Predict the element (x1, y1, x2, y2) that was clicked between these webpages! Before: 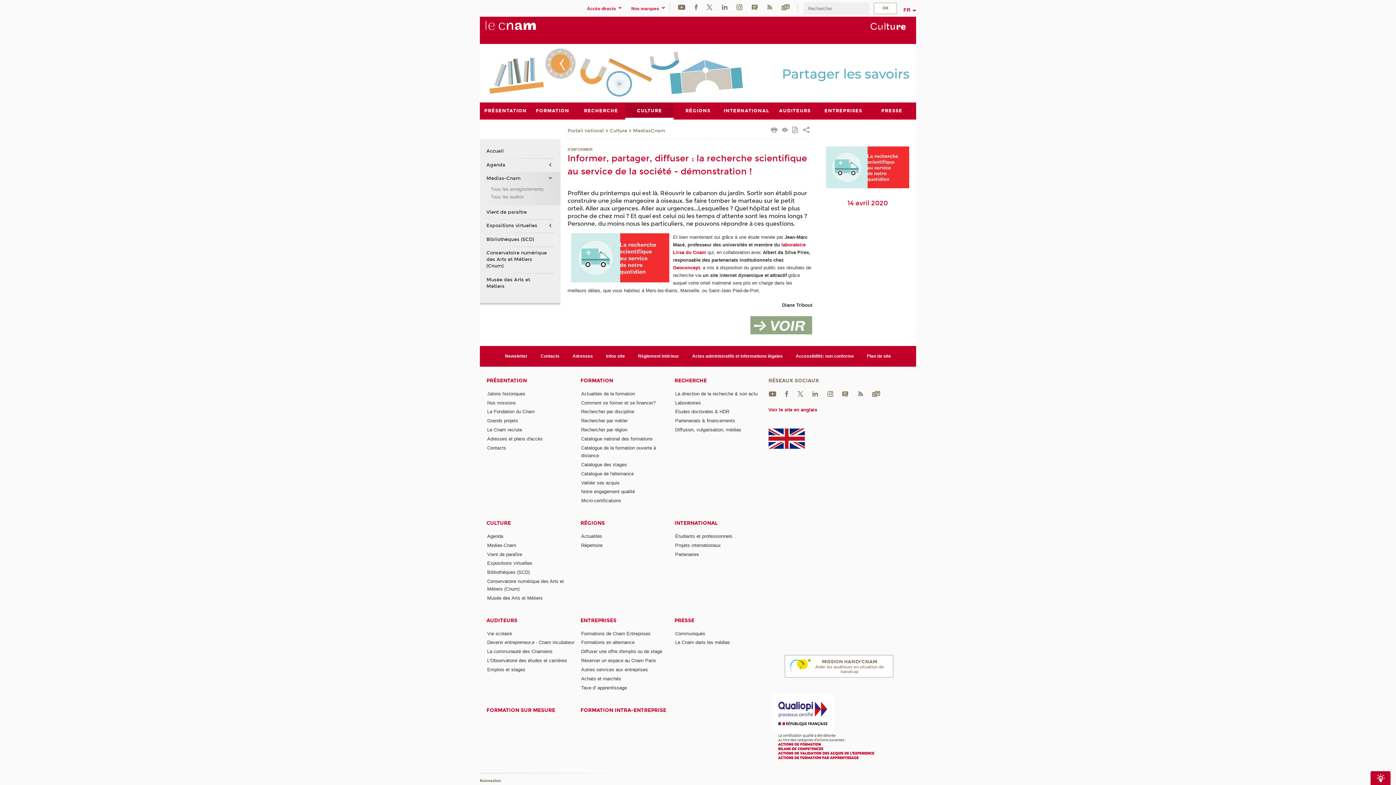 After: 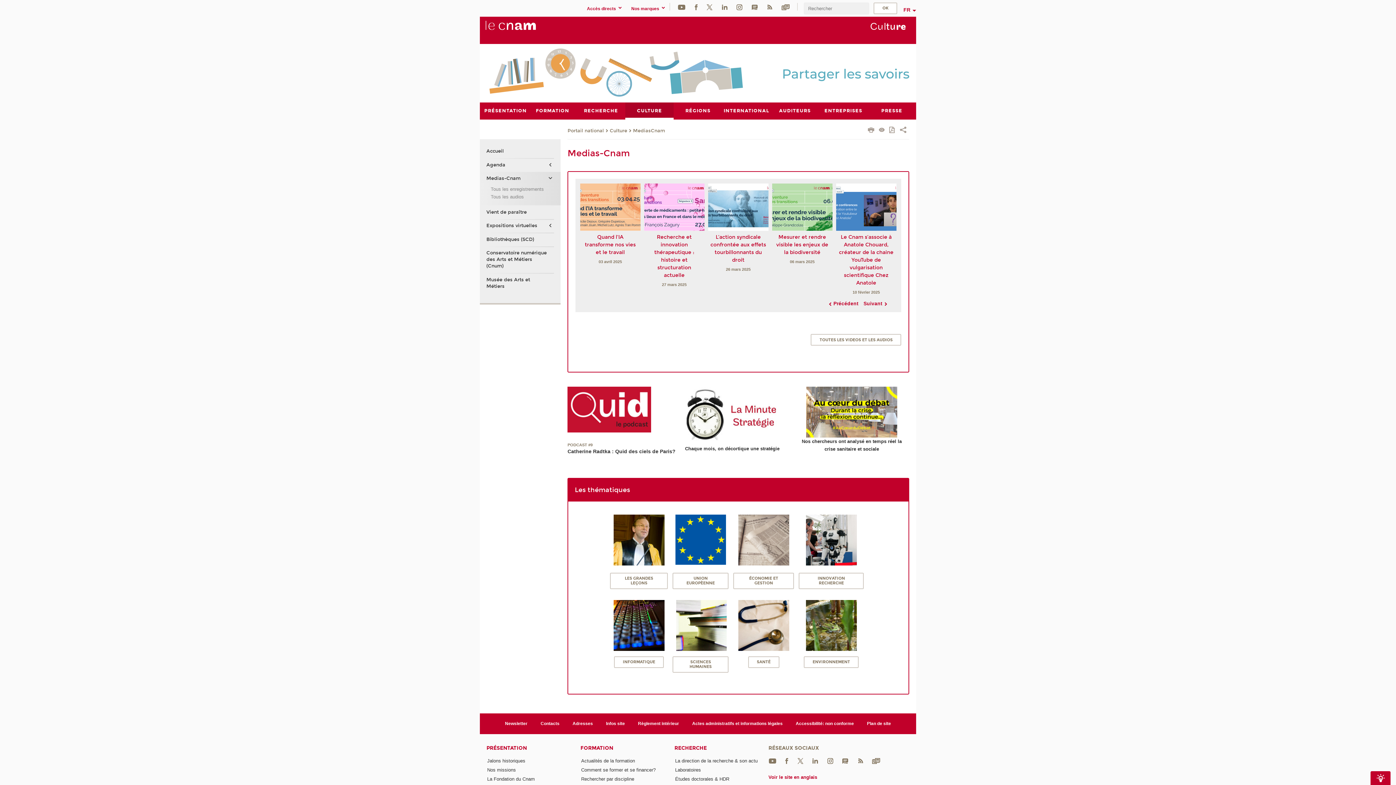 Action: label: MediasCnam bbox: (633, 127, 665, 134)